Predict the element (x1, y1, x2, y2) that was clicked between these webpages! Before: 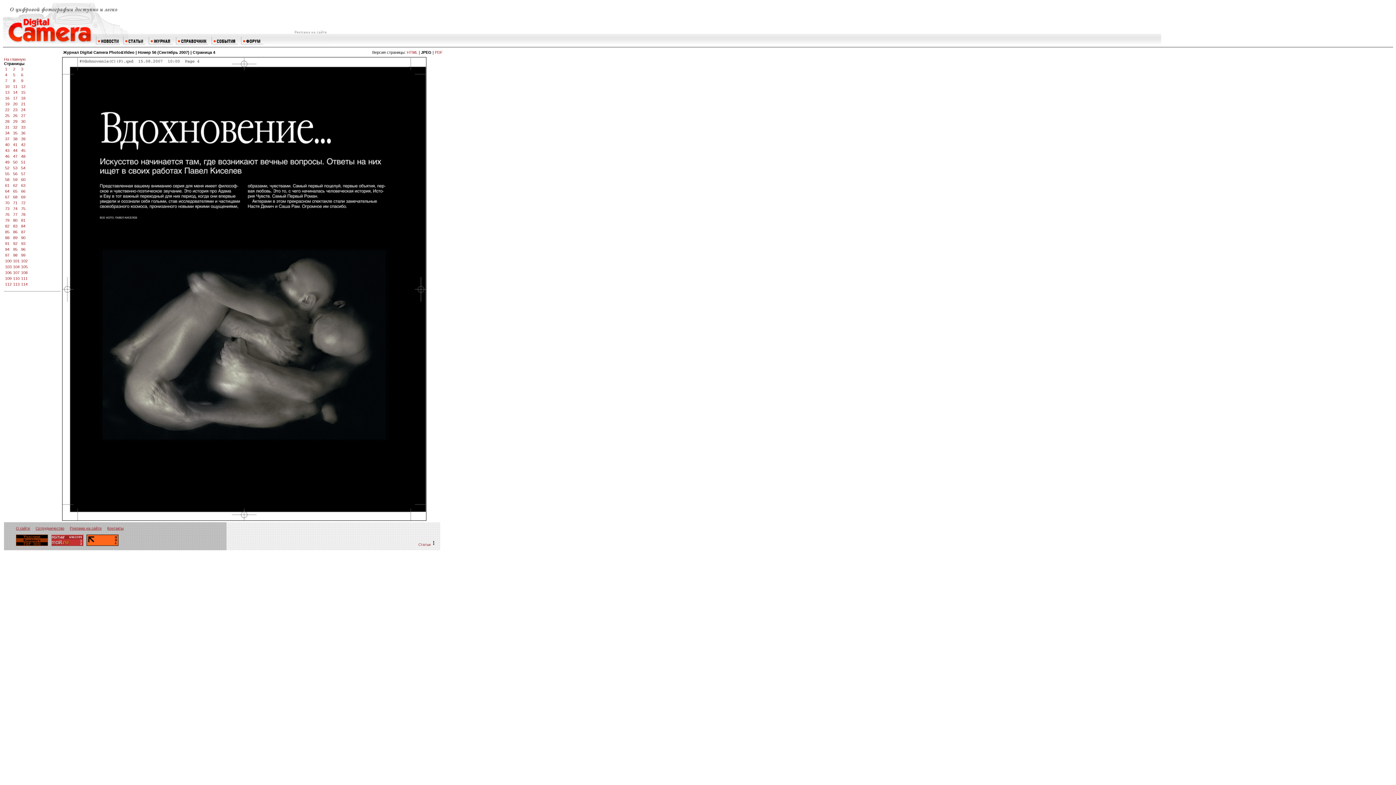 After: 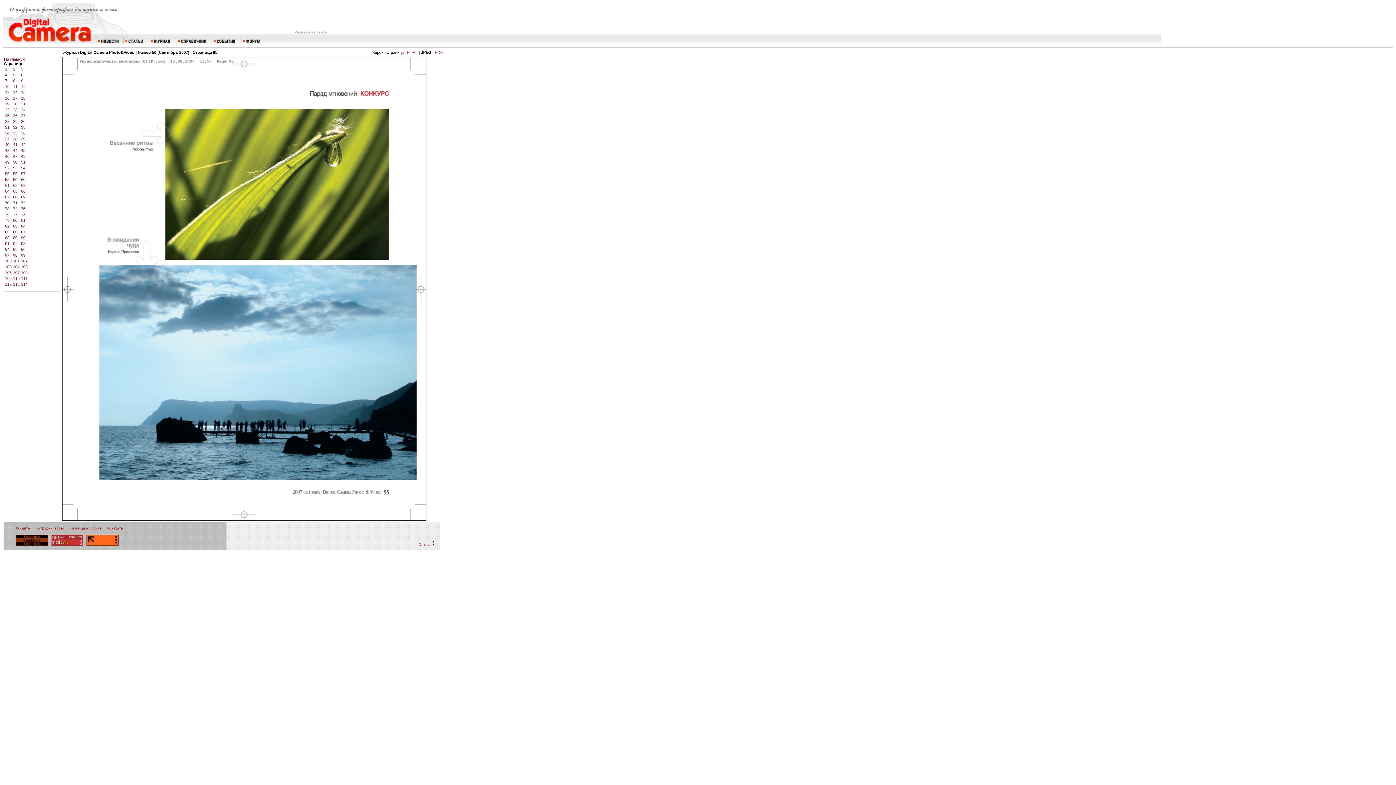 Action: bbox: (13, 247, 17, 251) label: 95